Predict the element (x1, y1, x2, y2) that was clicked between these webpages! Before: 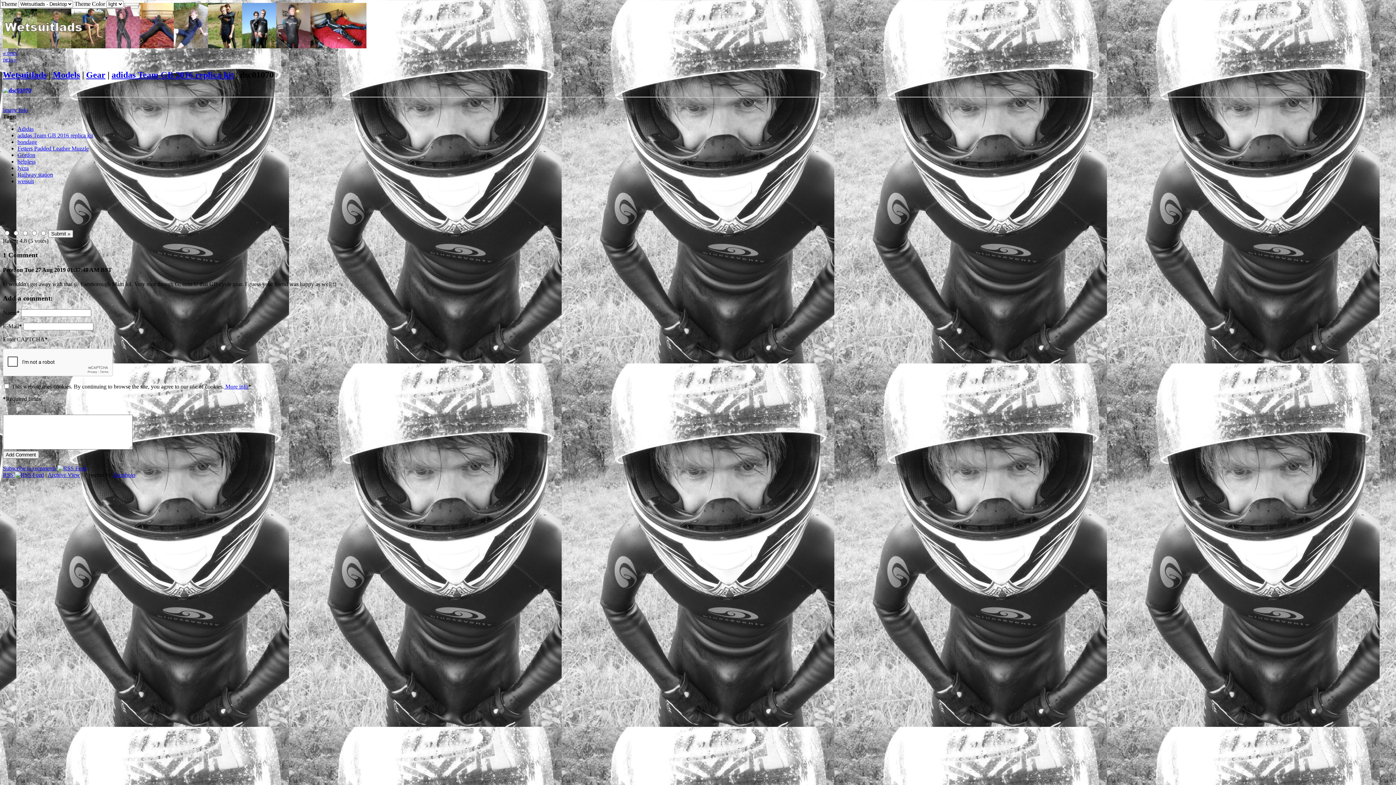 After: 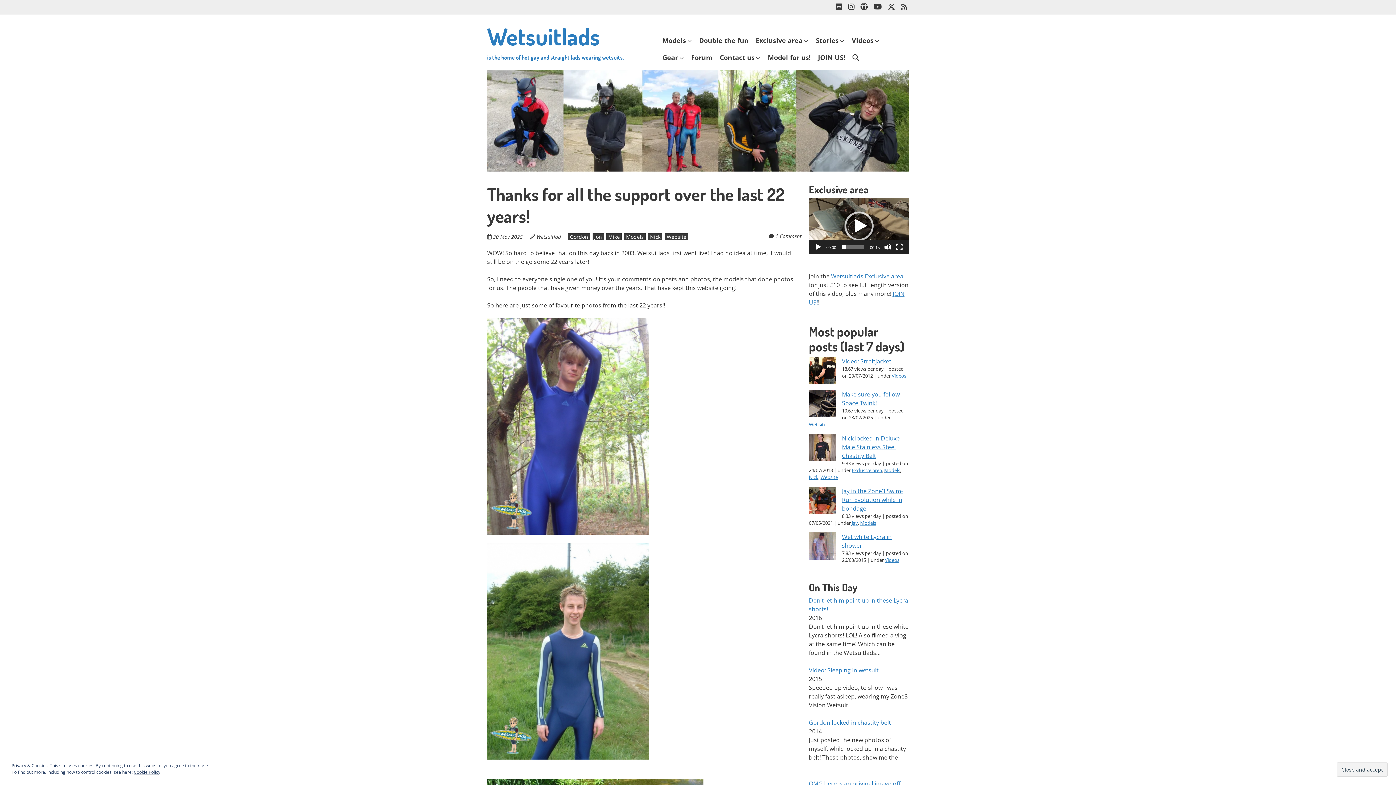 Action: label: Wetsuitlads bbox: (2, 70, 46, 79)